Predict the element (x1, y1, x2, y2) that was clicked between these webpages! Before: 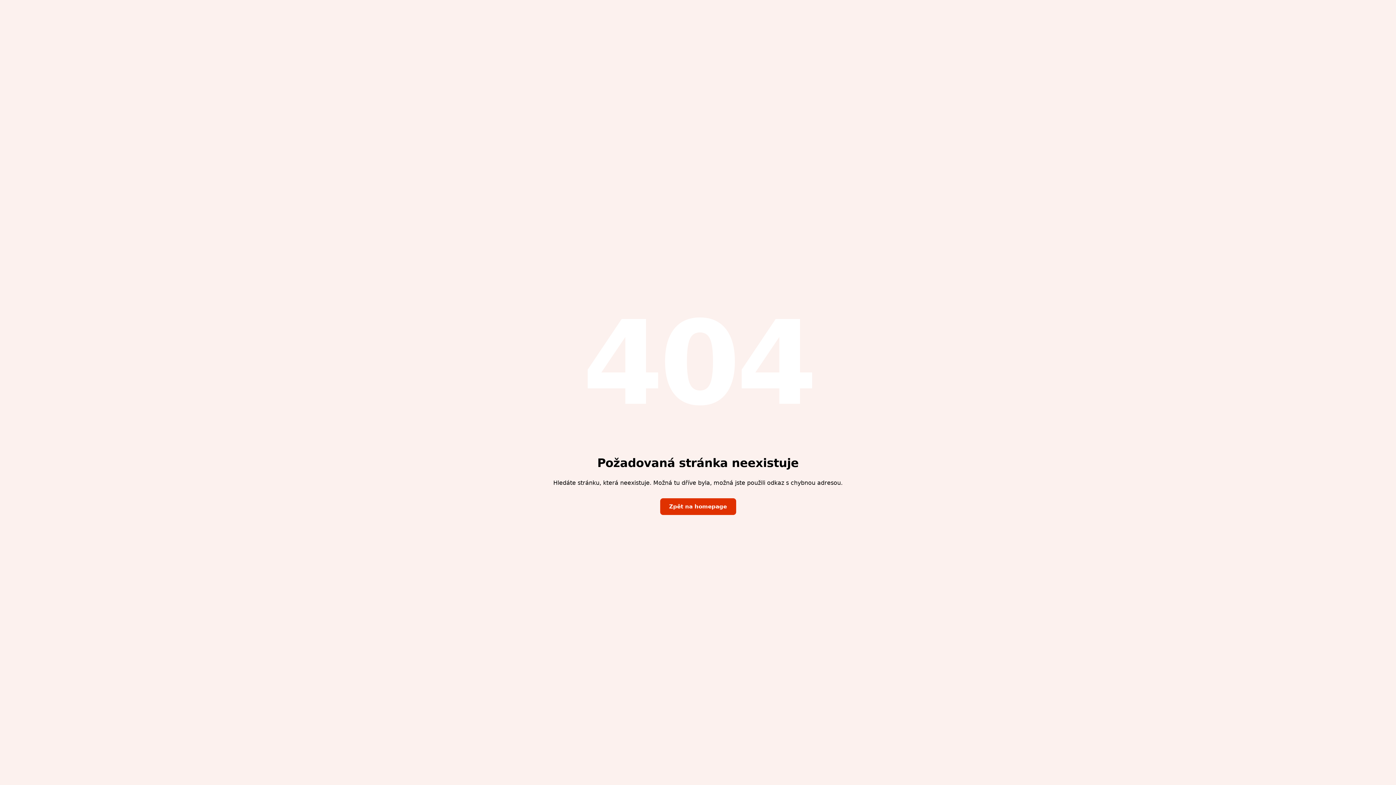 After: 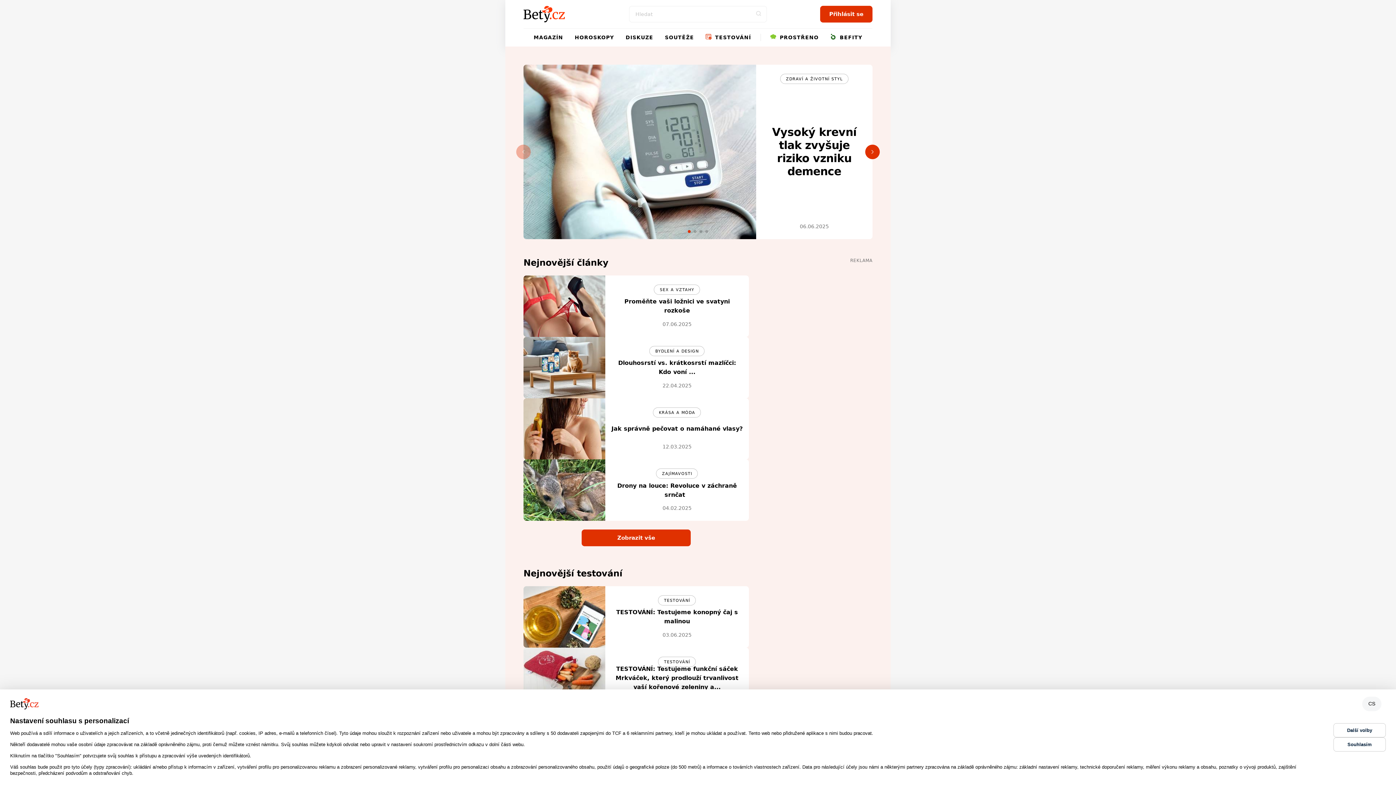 Action: bbox: (660, 498, 736, 515) label: Zpět na homepage